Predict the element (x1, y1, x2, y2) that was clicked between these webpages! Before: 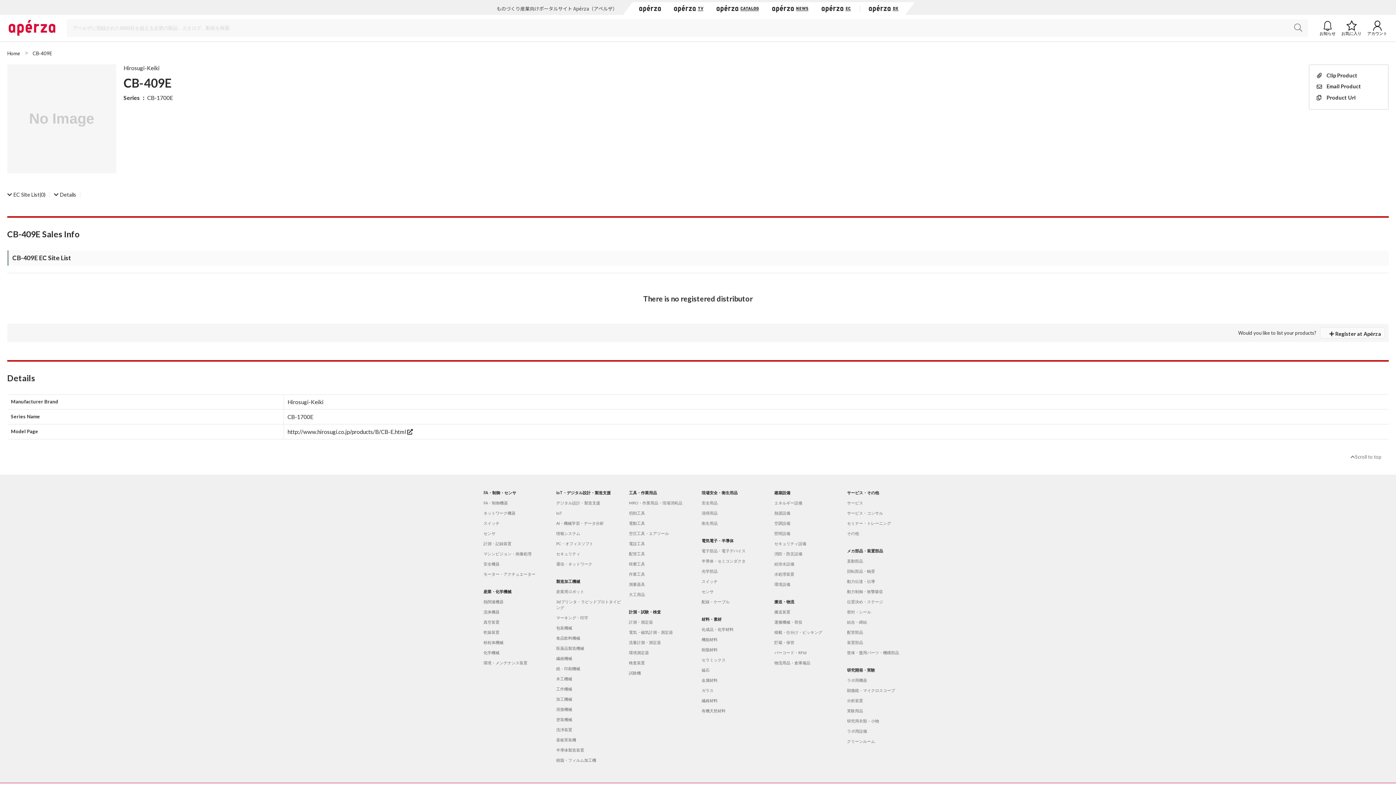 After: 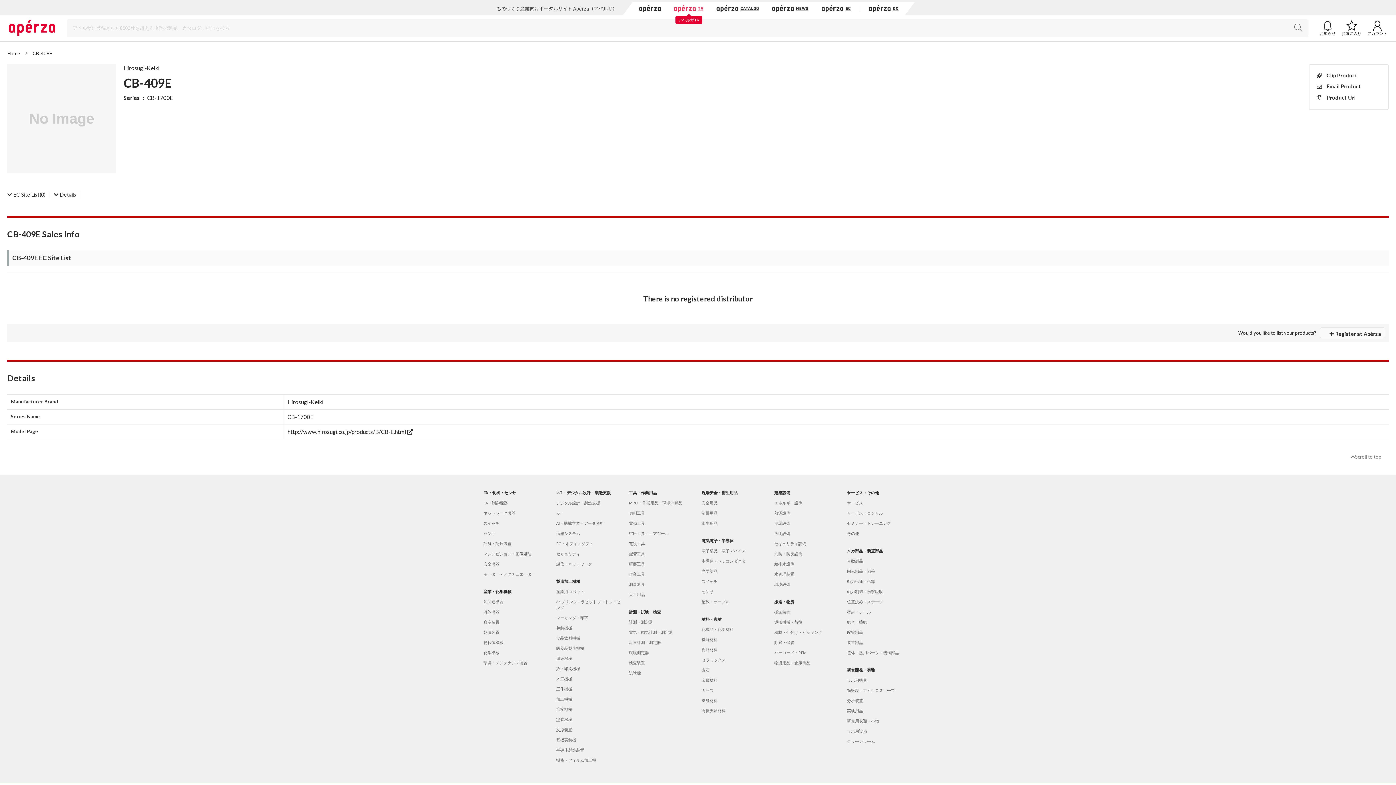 Action: bbox: (674, 4, 703, 12)